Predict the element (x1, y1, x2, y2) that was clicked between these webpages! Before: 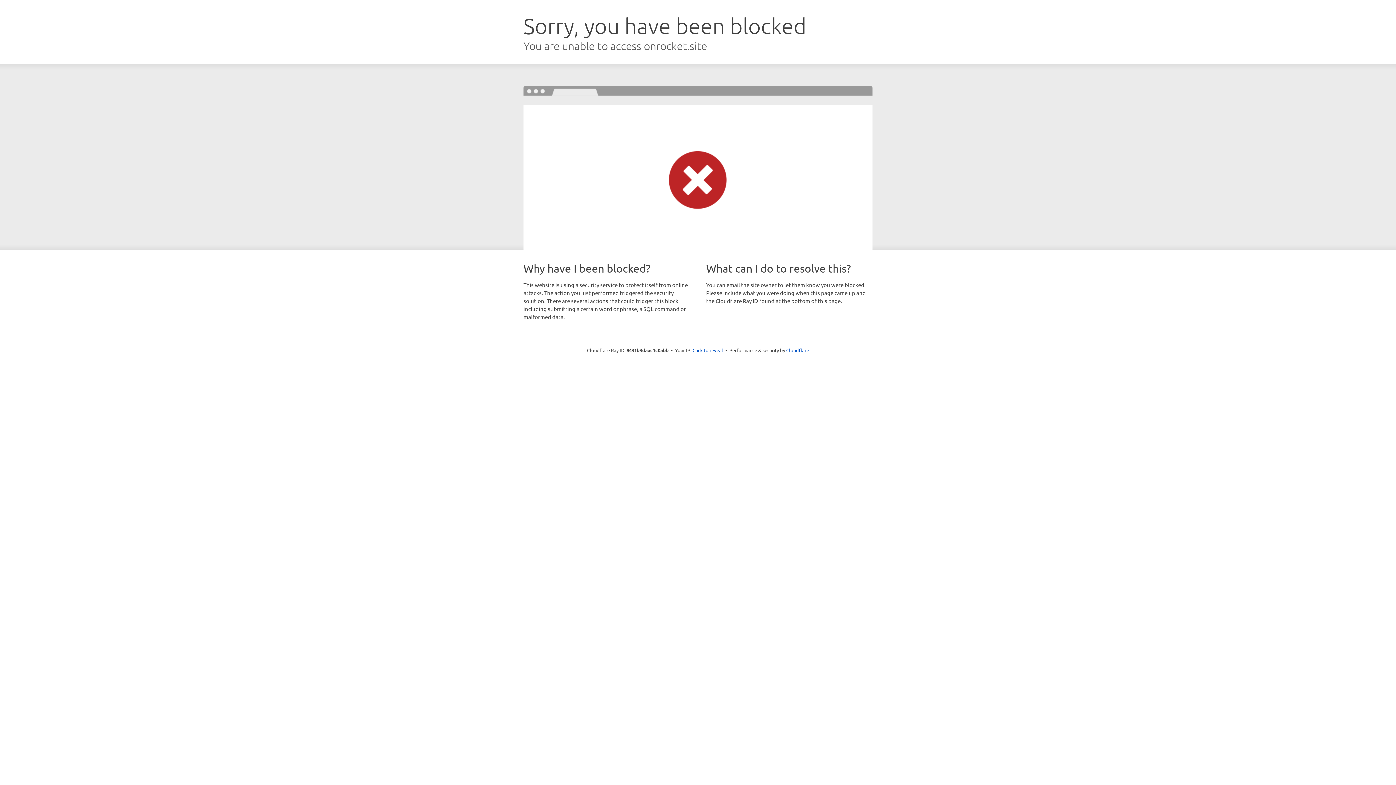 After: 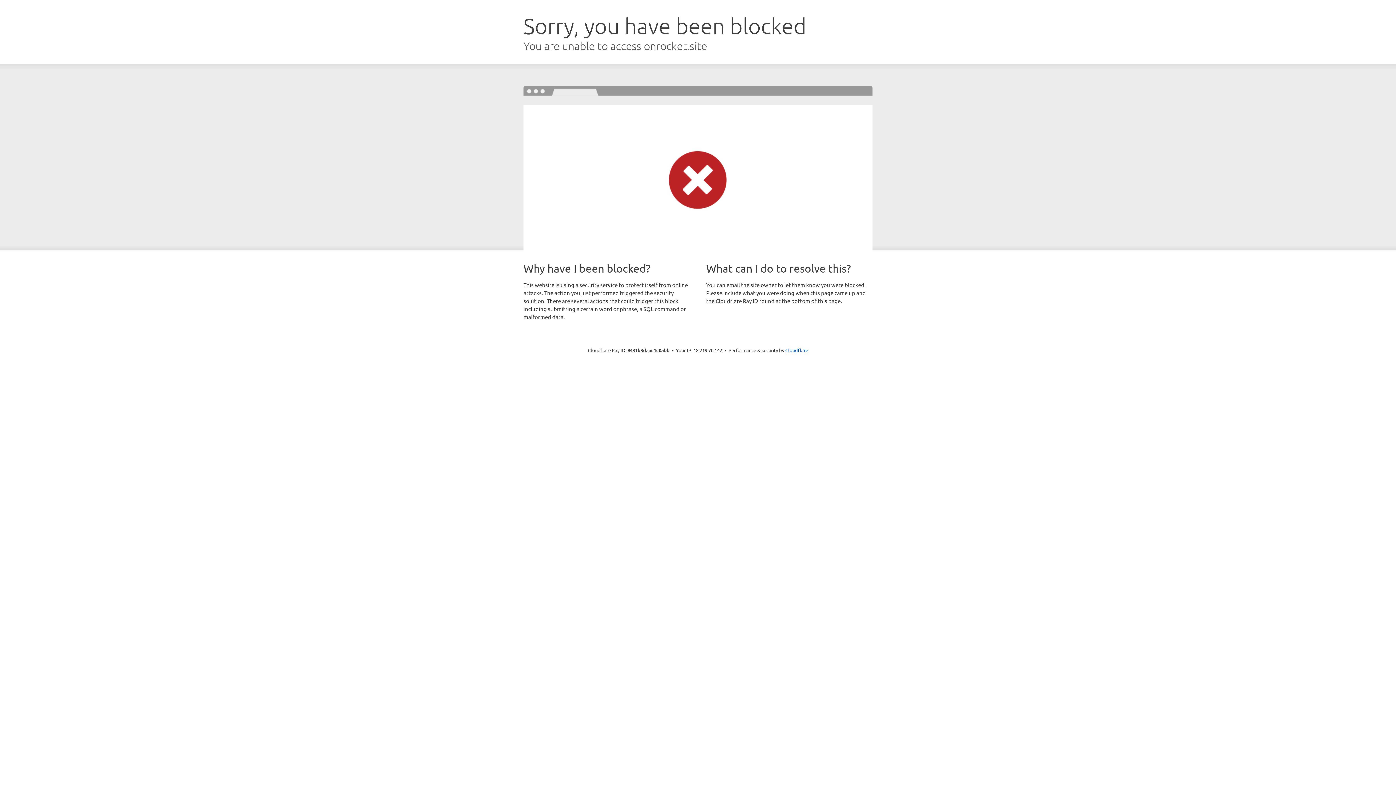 Action: label: Click to reveal bbox: (692, 346, 723, 353)